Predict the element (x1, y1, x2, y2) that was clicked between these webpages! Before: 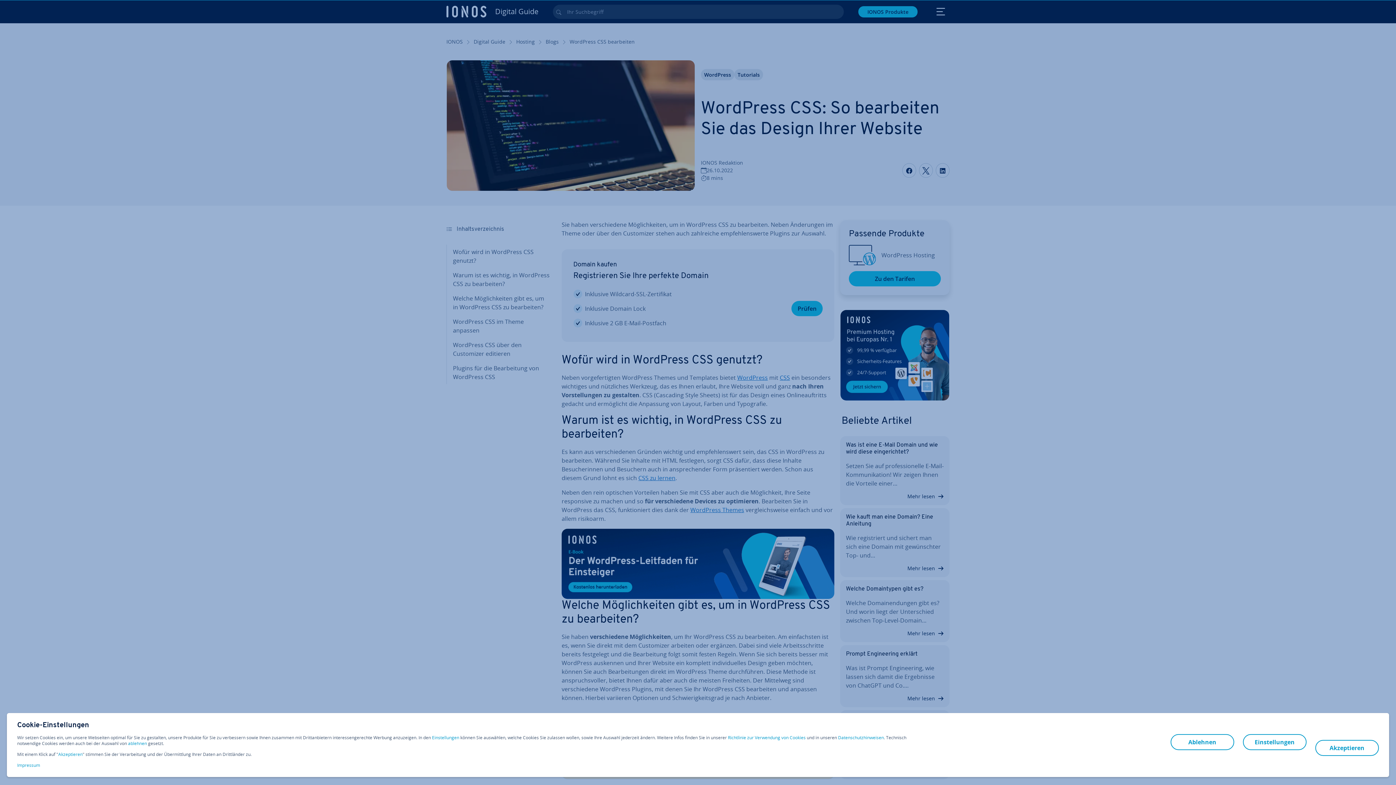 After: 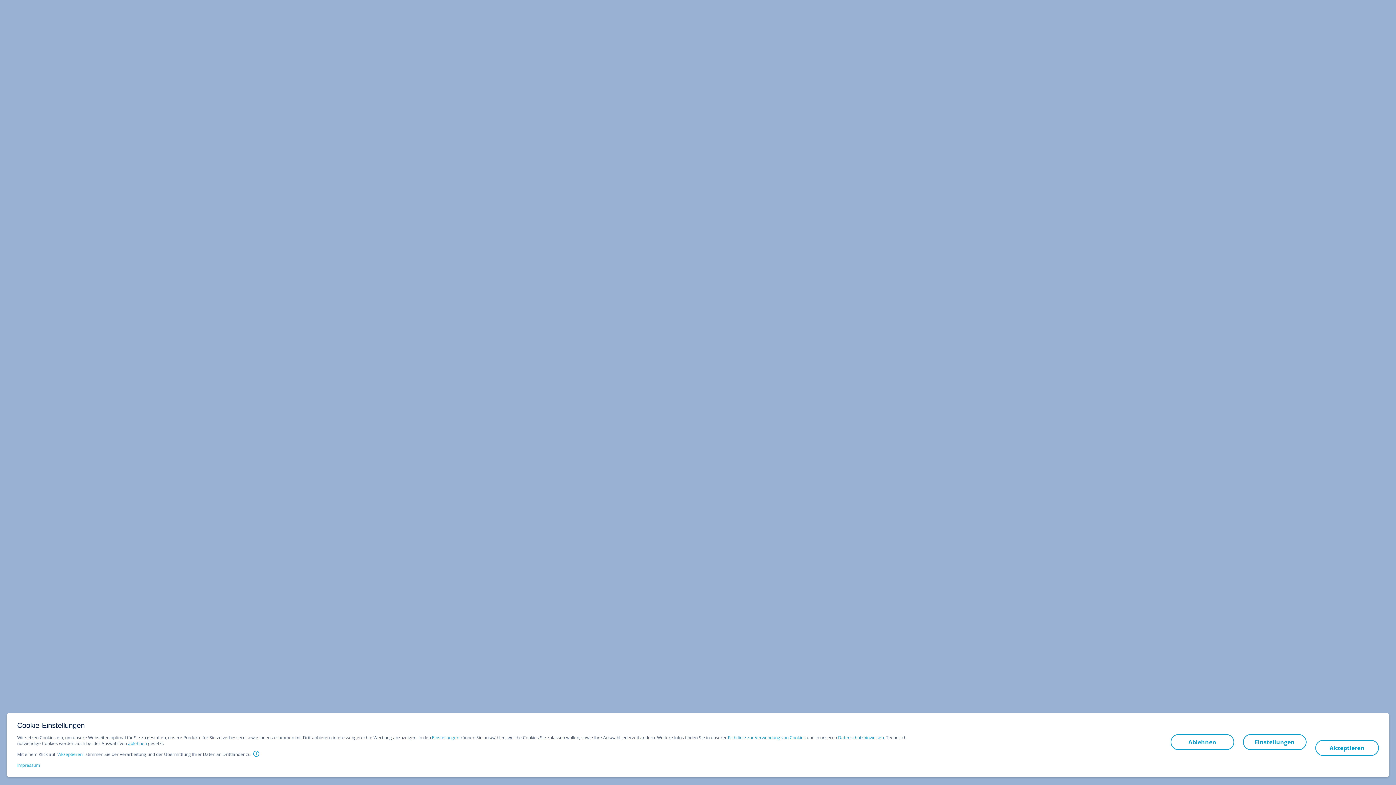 Action: label: Impressum bbox: (17, 762, 40, 768)